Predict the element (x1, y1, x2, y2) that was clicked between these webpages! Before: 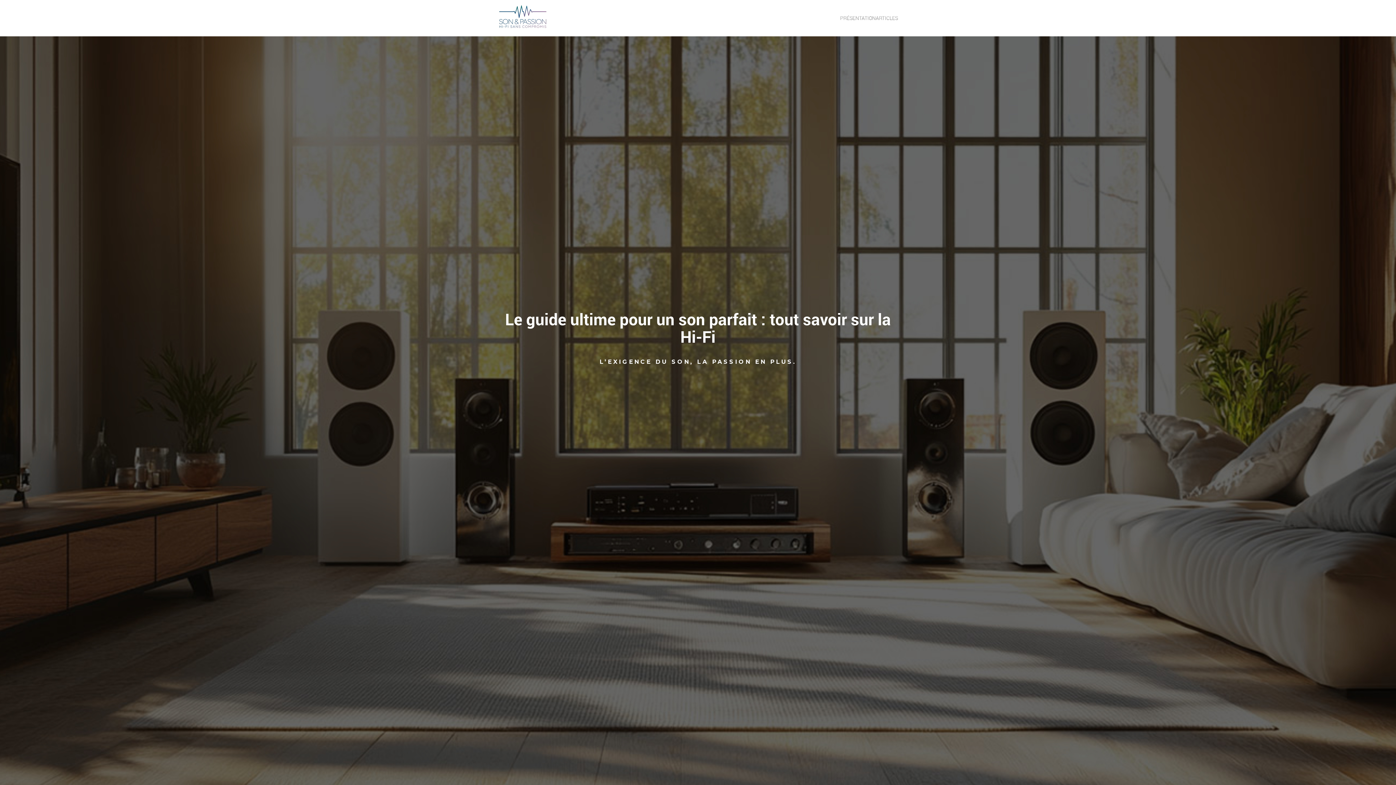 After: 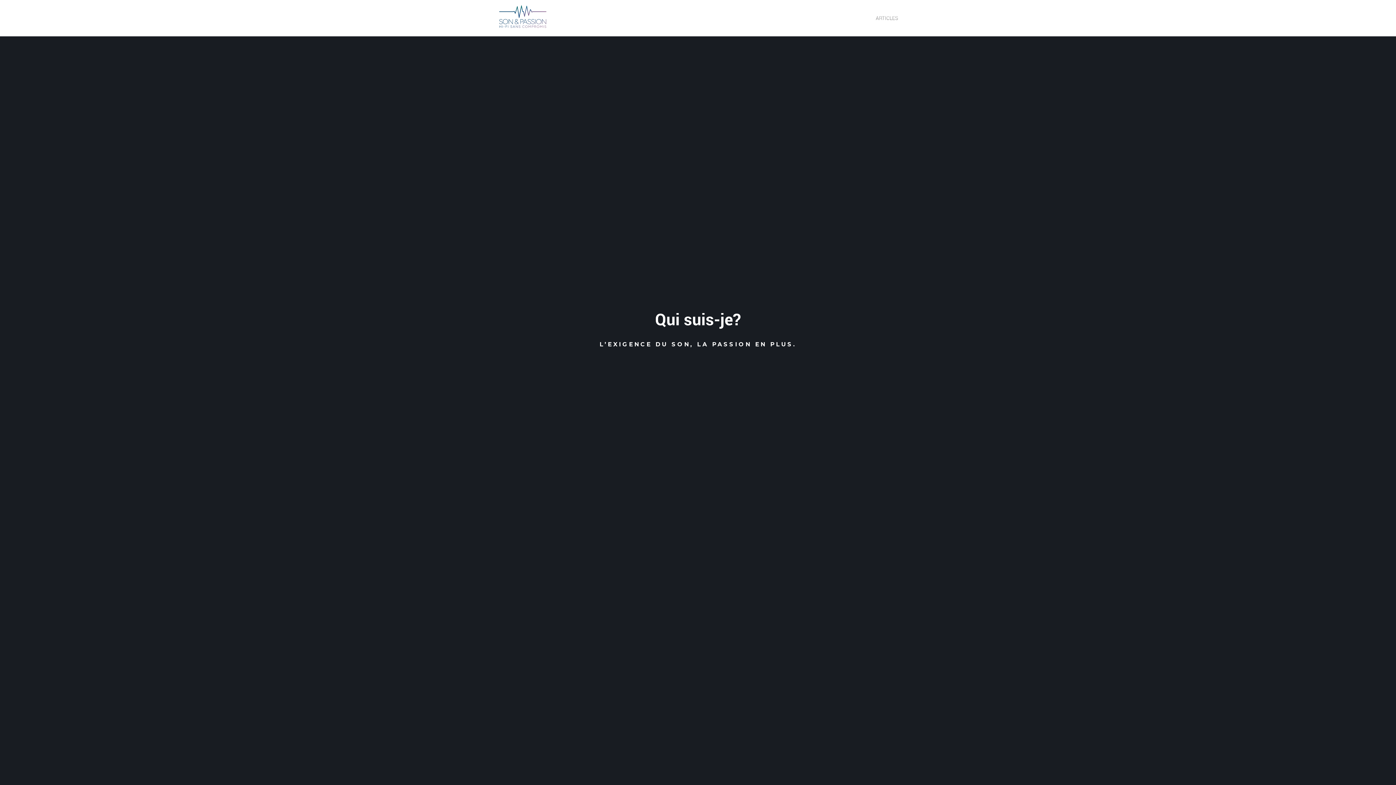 Action: label: PRÉSENTATION bbox: (840, 14, 876, 21)